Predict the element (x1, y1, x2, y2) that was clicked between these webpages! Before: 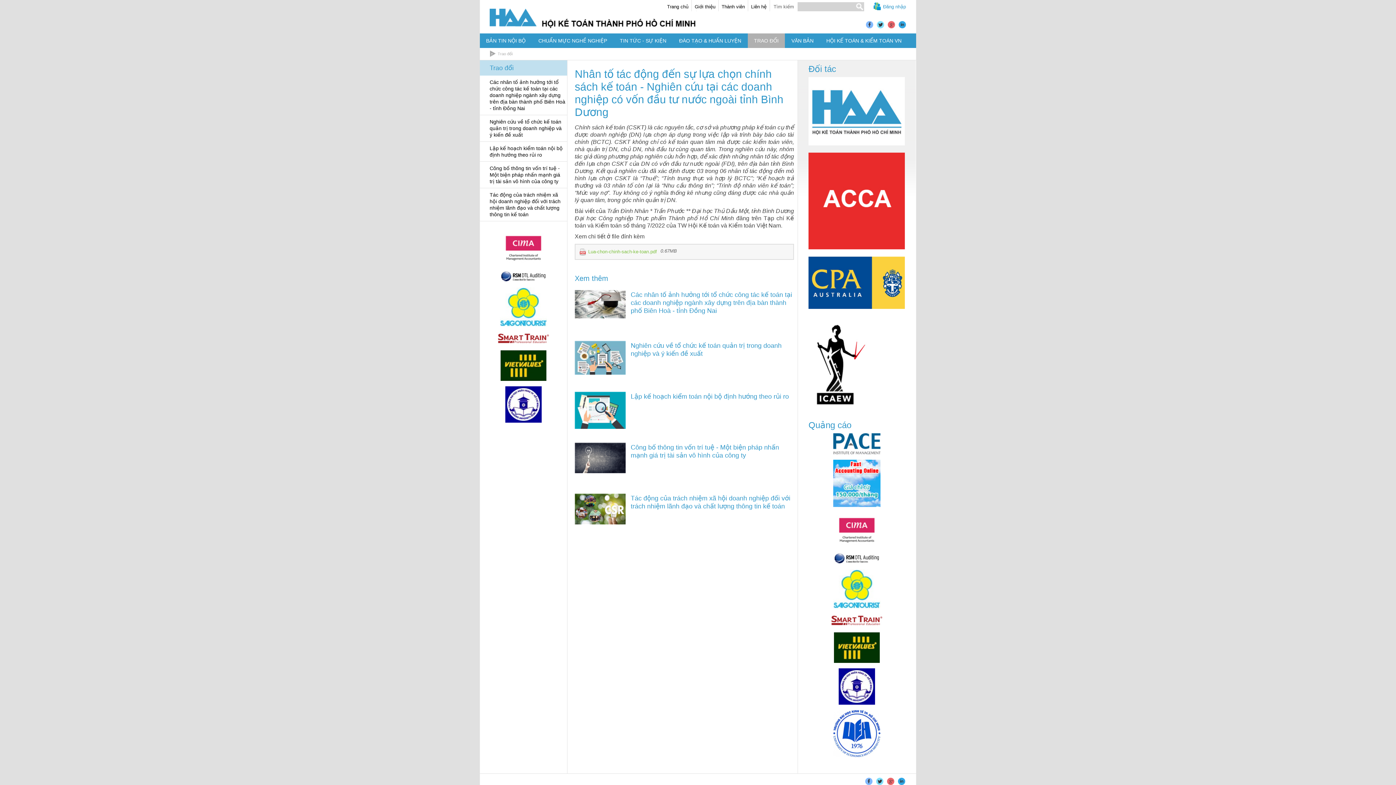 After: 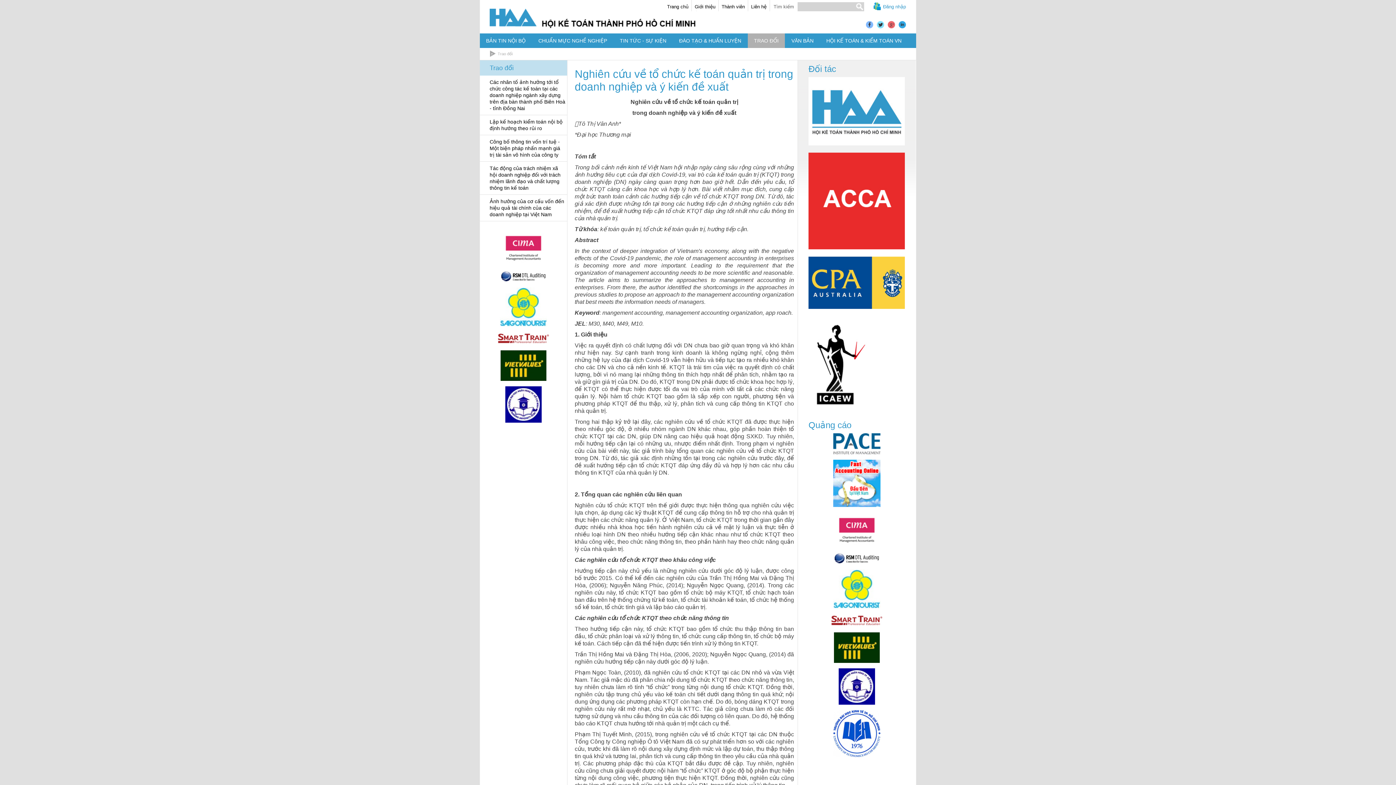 Action: bbox: (480, 115, 567, 141) label: Nghiên cứu về tổ chức kế toán quản trị trong doanh nghiệp và ý kiến đề xuất